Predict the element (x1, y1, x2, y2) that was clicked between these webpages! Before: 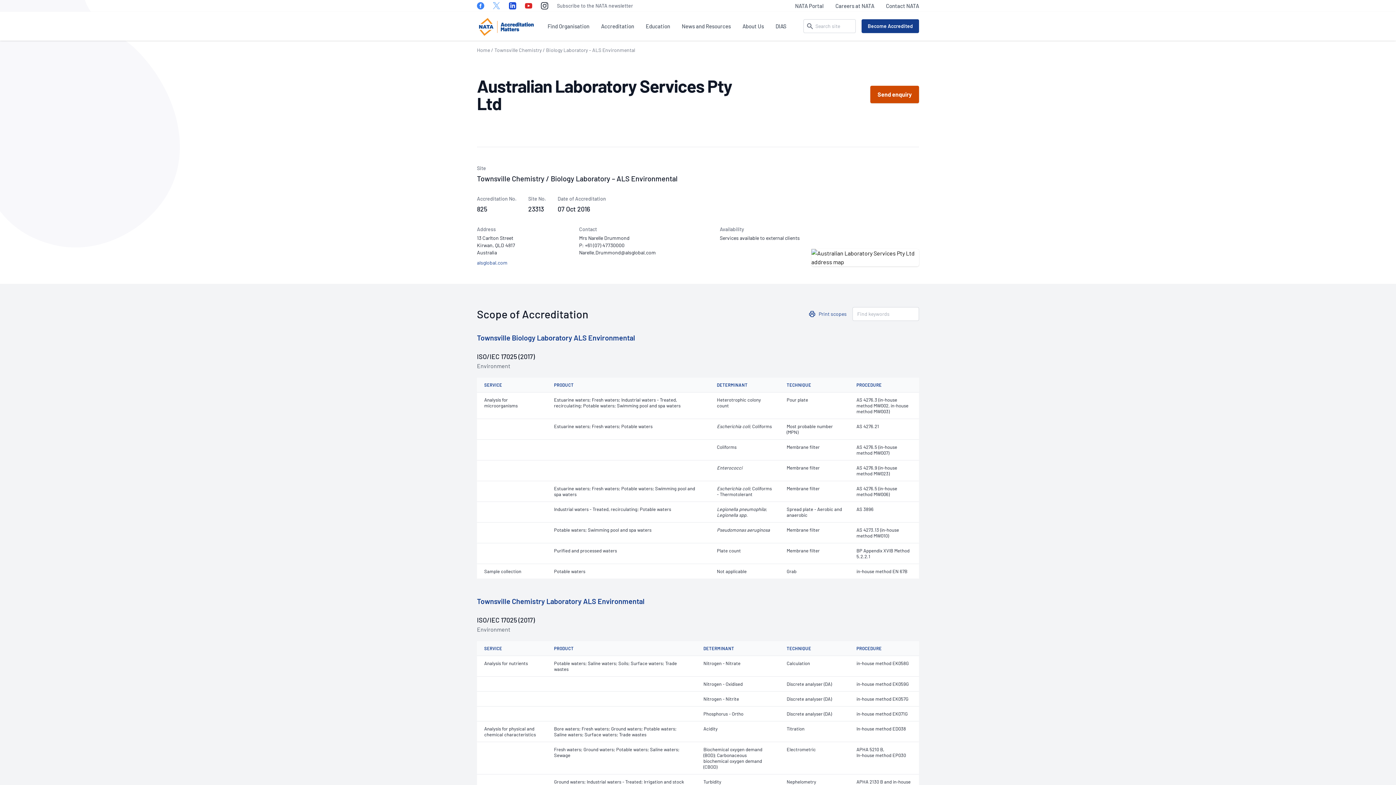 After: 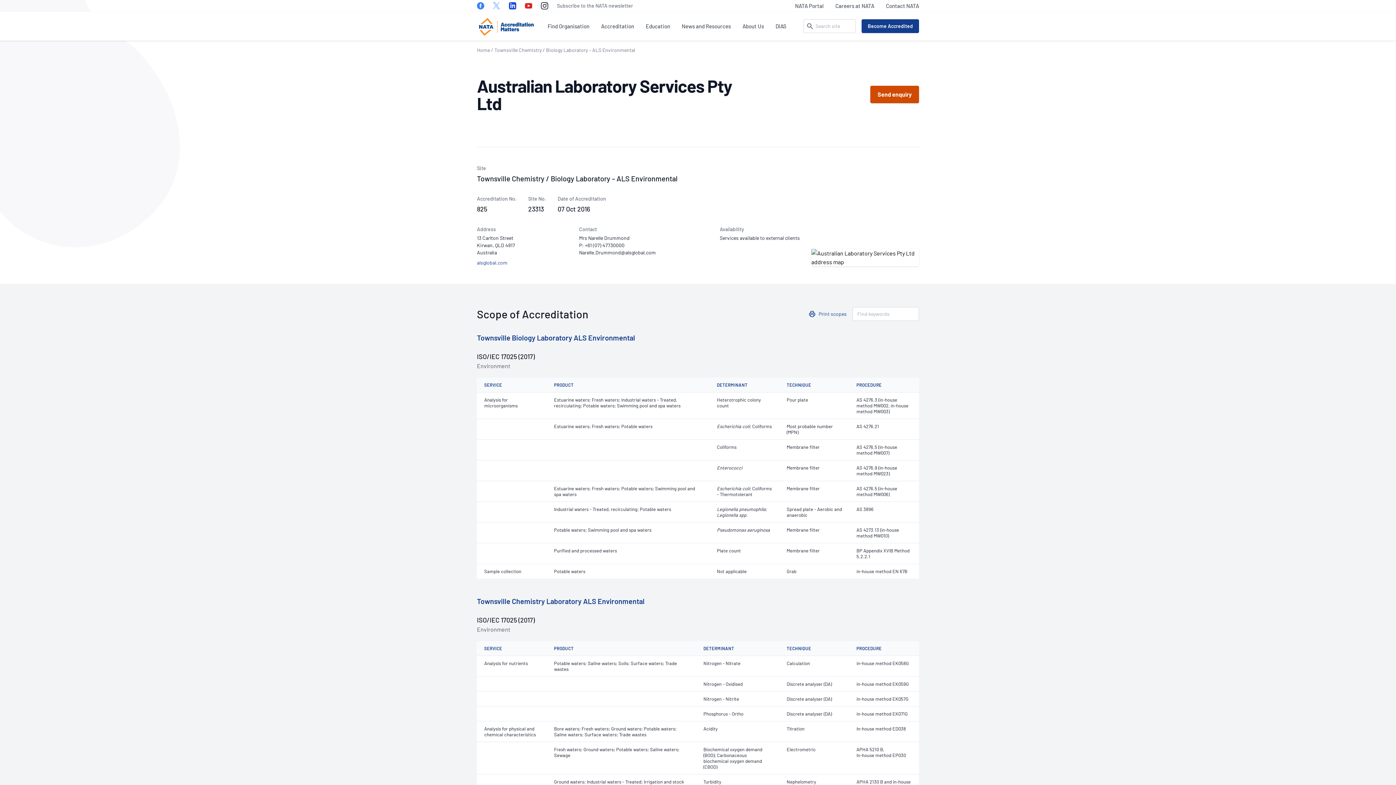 Action: label: Print scopes bbox: (818, 310, 846, 317)